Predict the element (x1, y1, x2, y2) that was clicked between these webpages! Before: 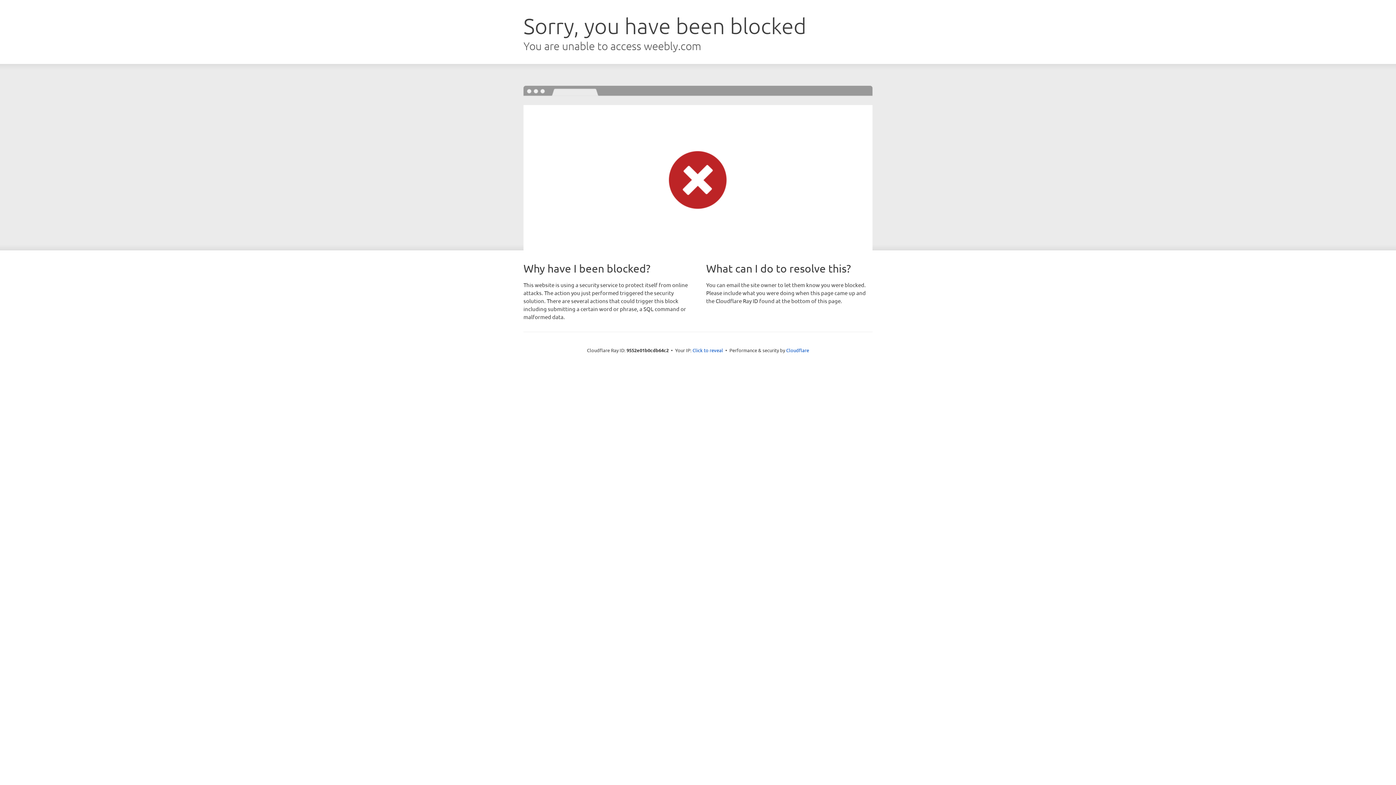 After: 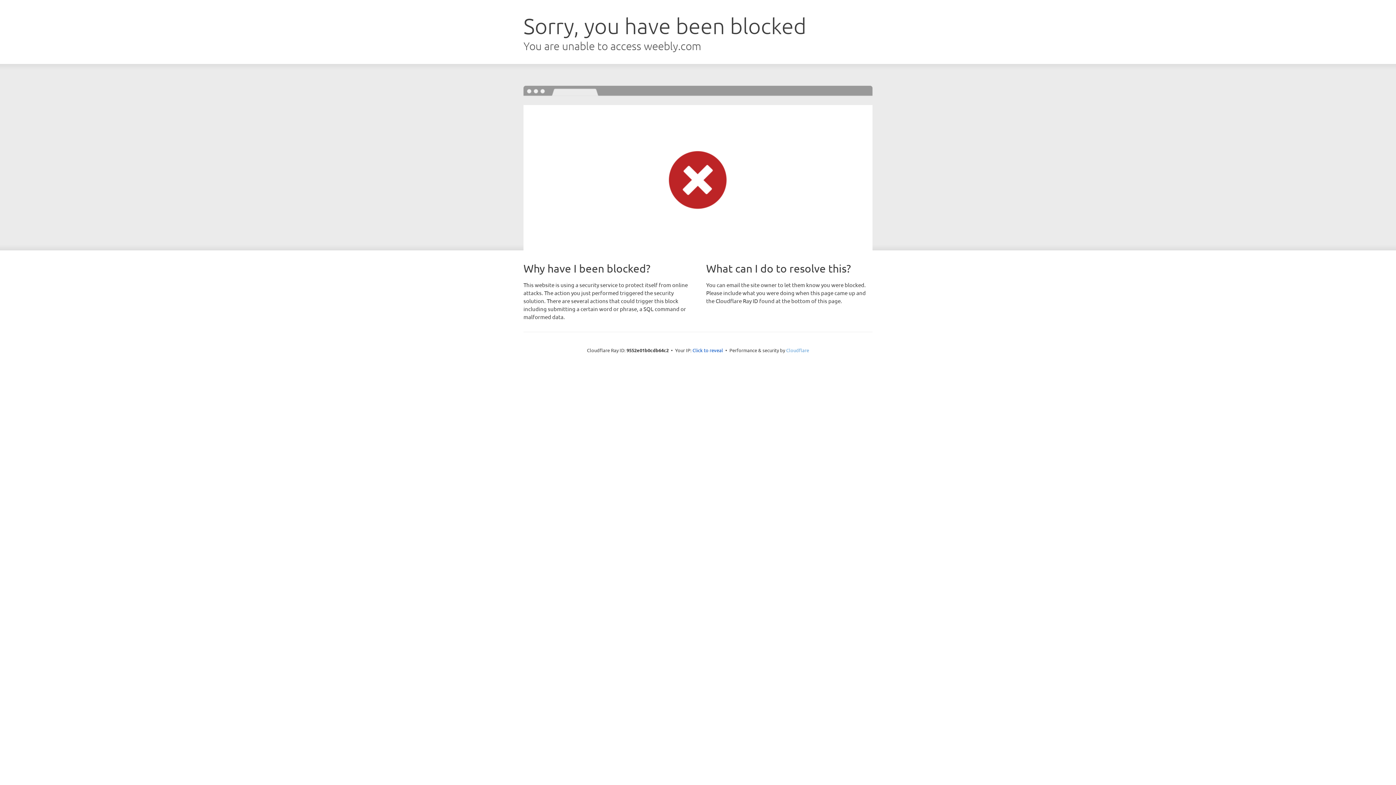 Action: label: Cloudflare bbox: (786, 347, 809, 353)